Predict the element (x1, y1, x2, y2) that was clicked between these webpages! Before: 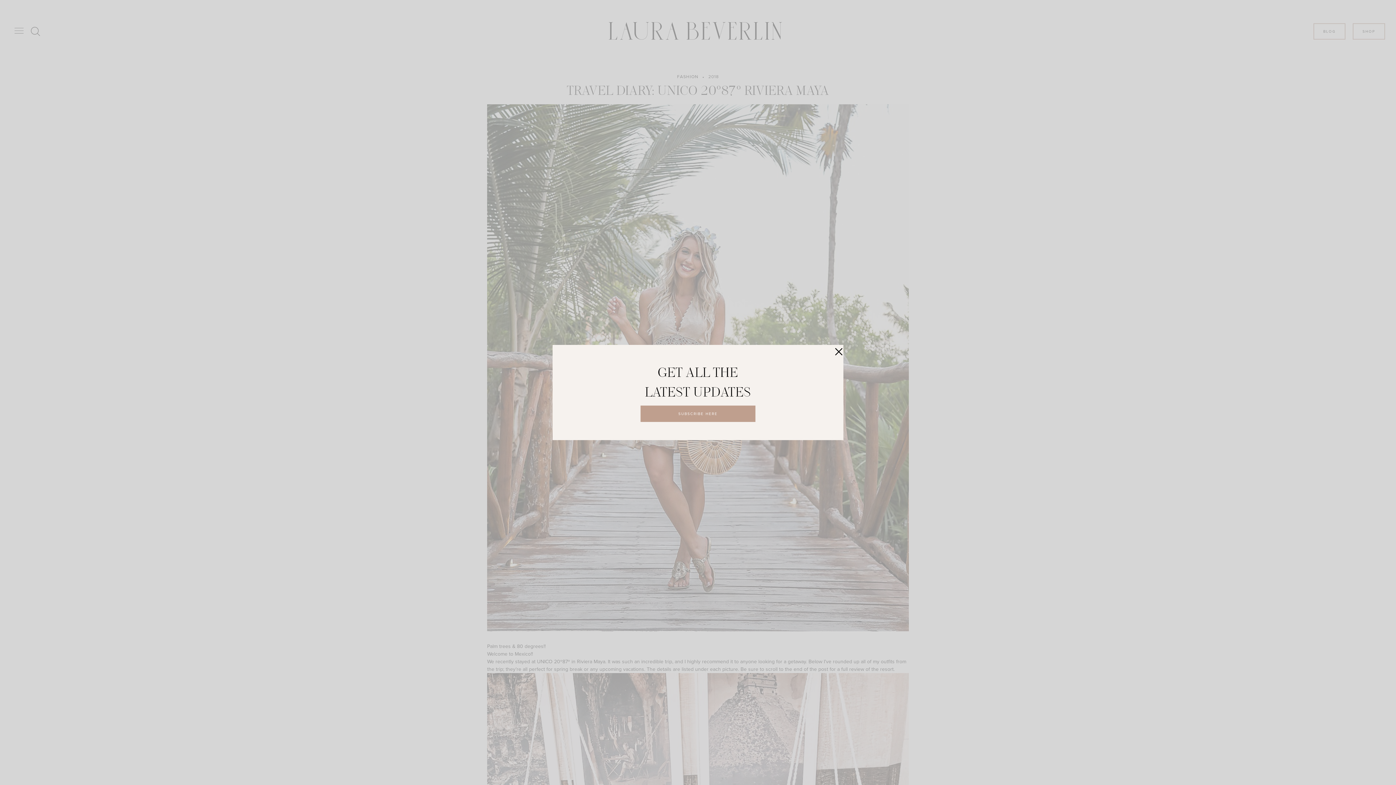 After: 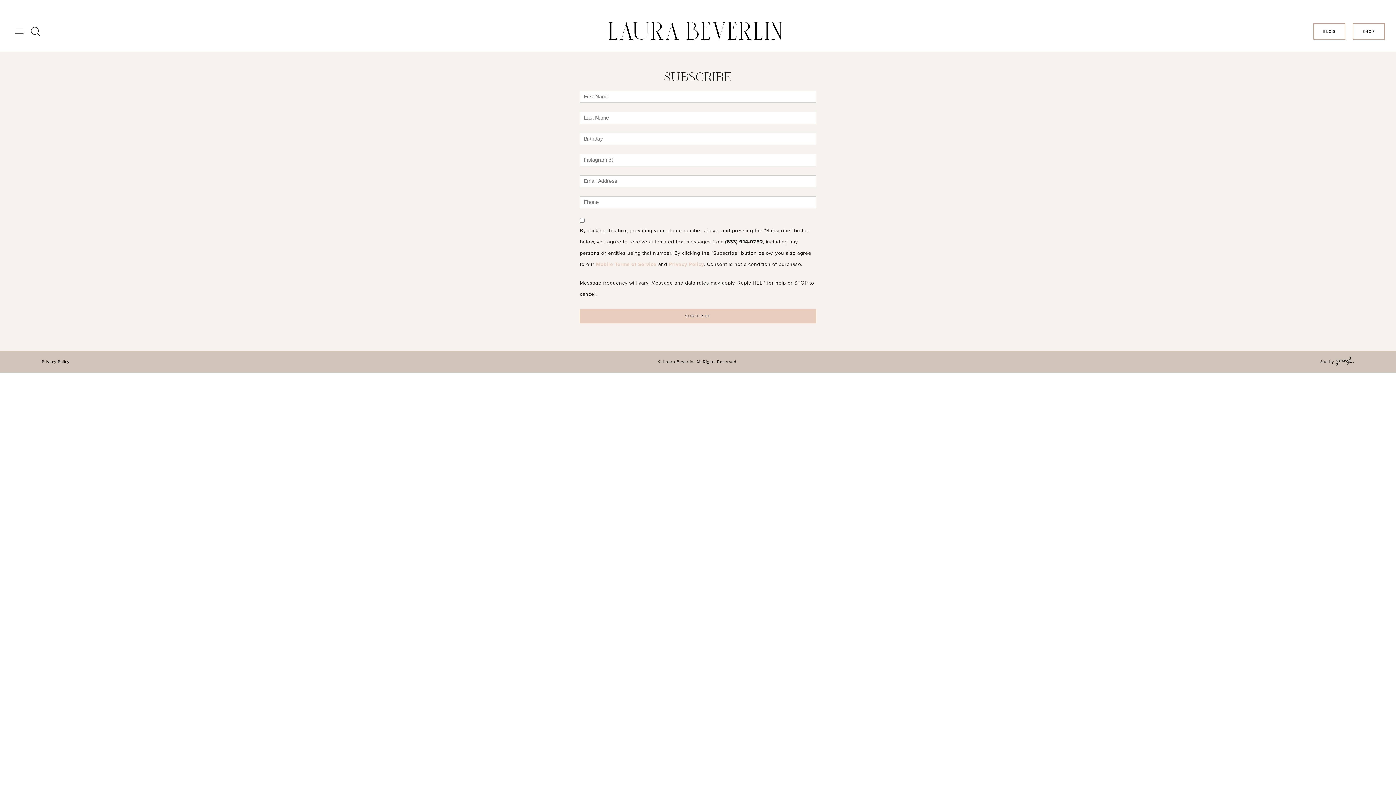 Action: bbox: (640, 405, 755, 422) label: SUBSCRIBE HERE